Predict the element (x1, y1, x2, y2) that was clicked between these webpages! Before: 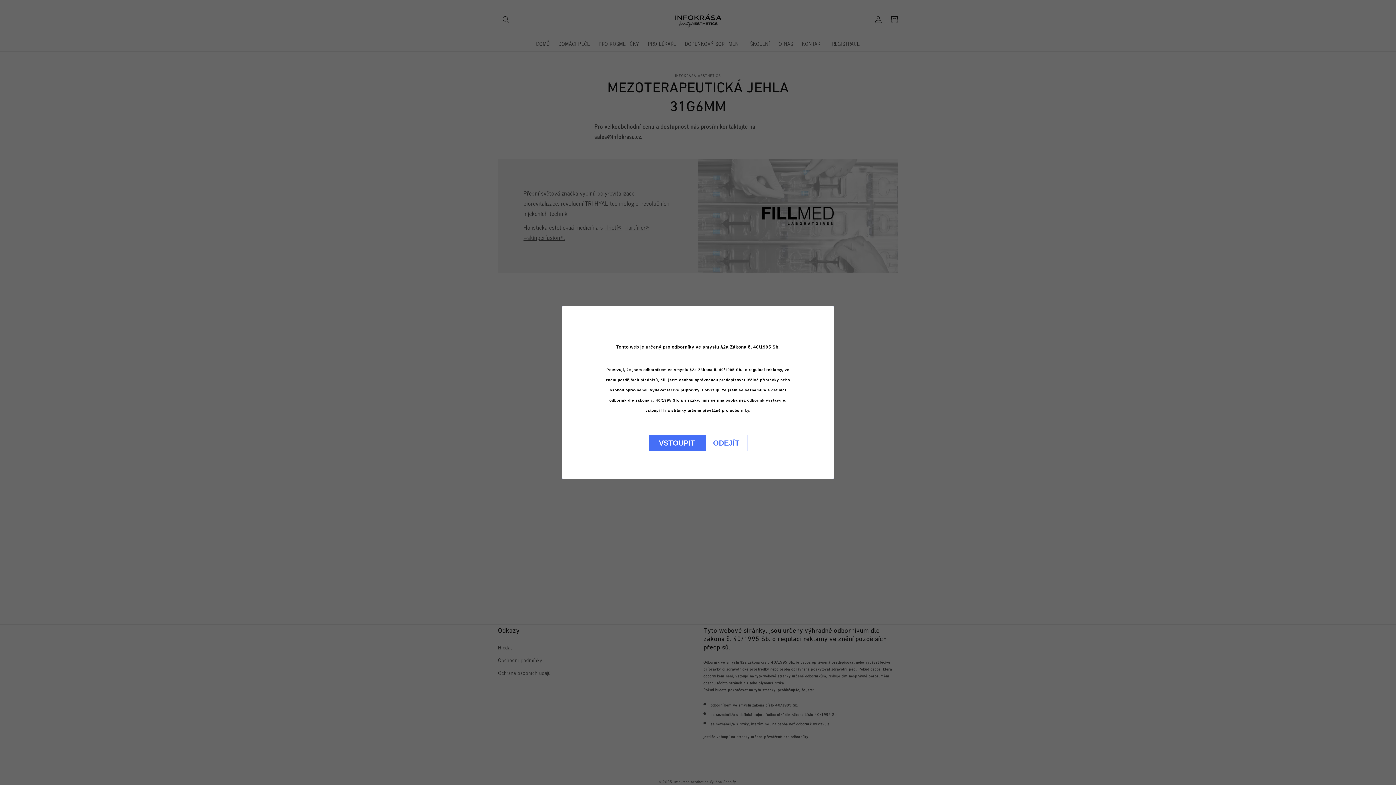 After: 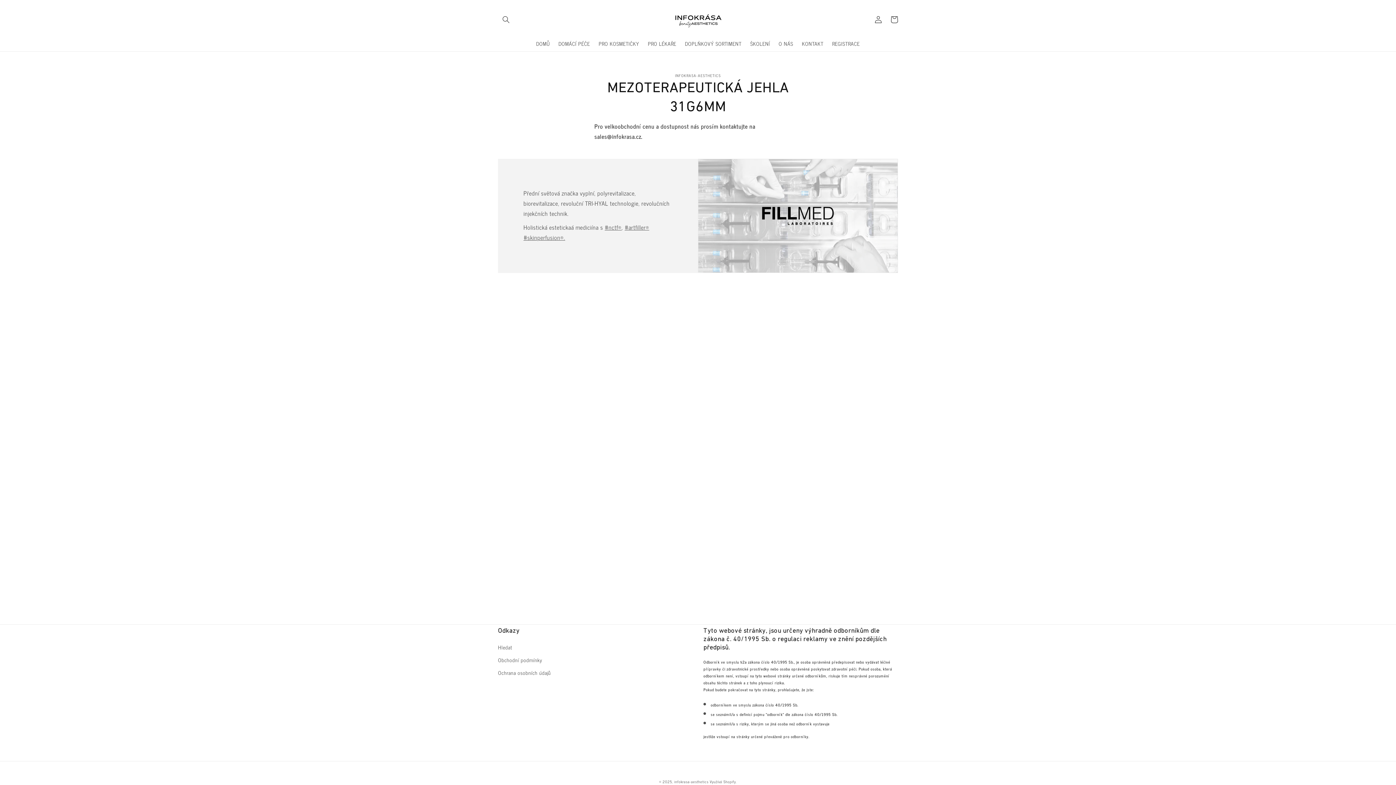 Action: bbox: (648, 434, 705, 451) label: VSTOUPIT